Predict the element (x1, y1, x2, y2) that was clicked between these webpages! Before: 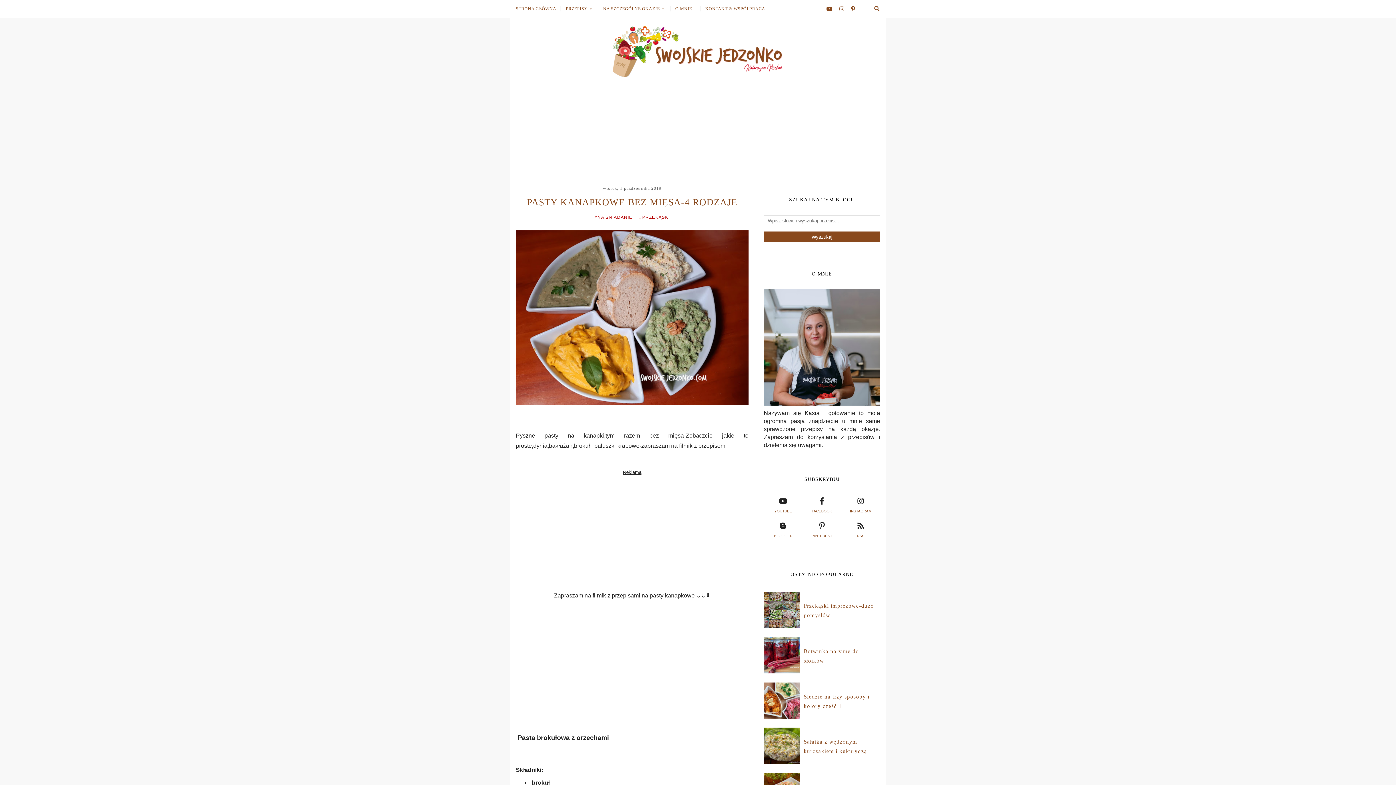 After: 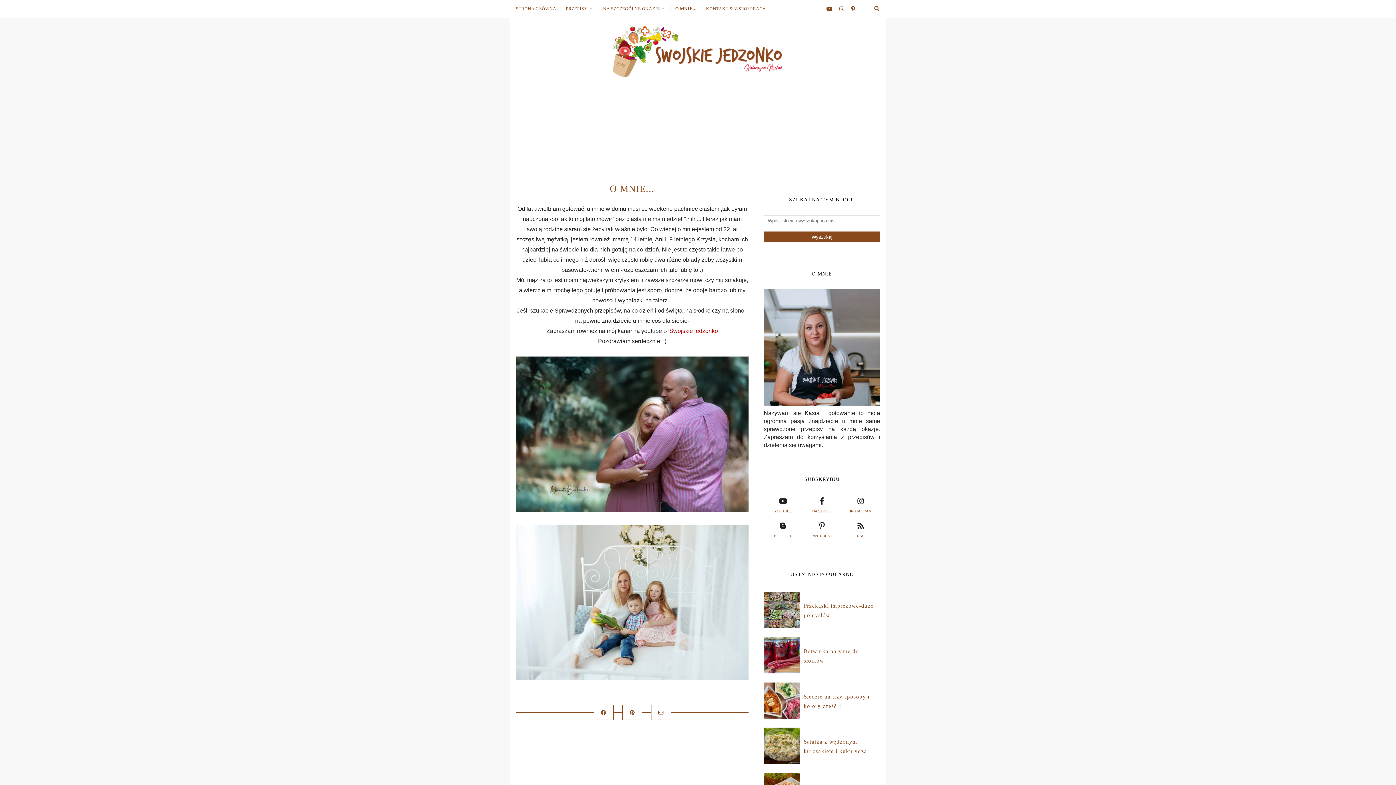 Action: label: O MNIE... bbox: (675, 0, 696, 17)